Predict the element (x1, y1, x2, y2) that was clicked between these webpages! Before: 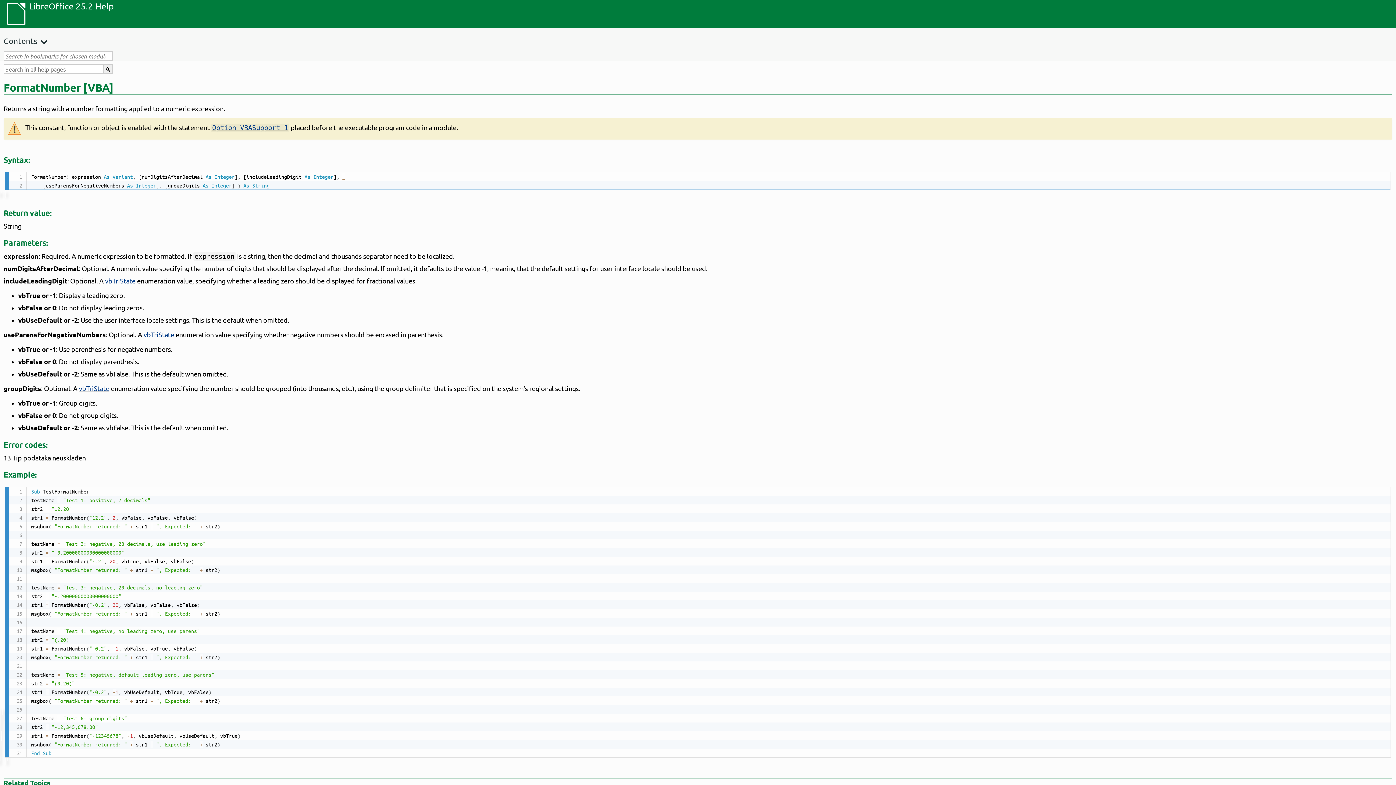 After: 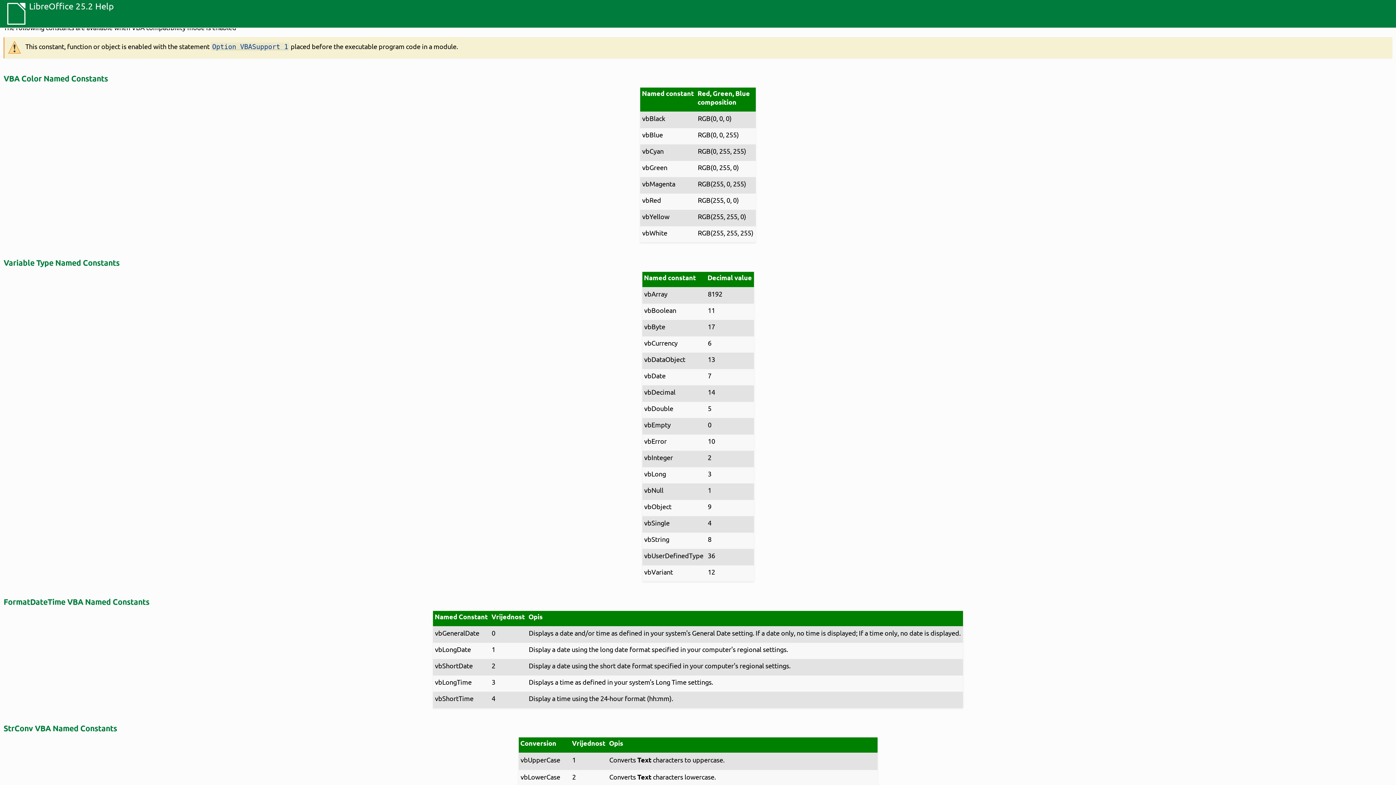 Action: label: vbTriState bbox: (105, 276, 135, 284)